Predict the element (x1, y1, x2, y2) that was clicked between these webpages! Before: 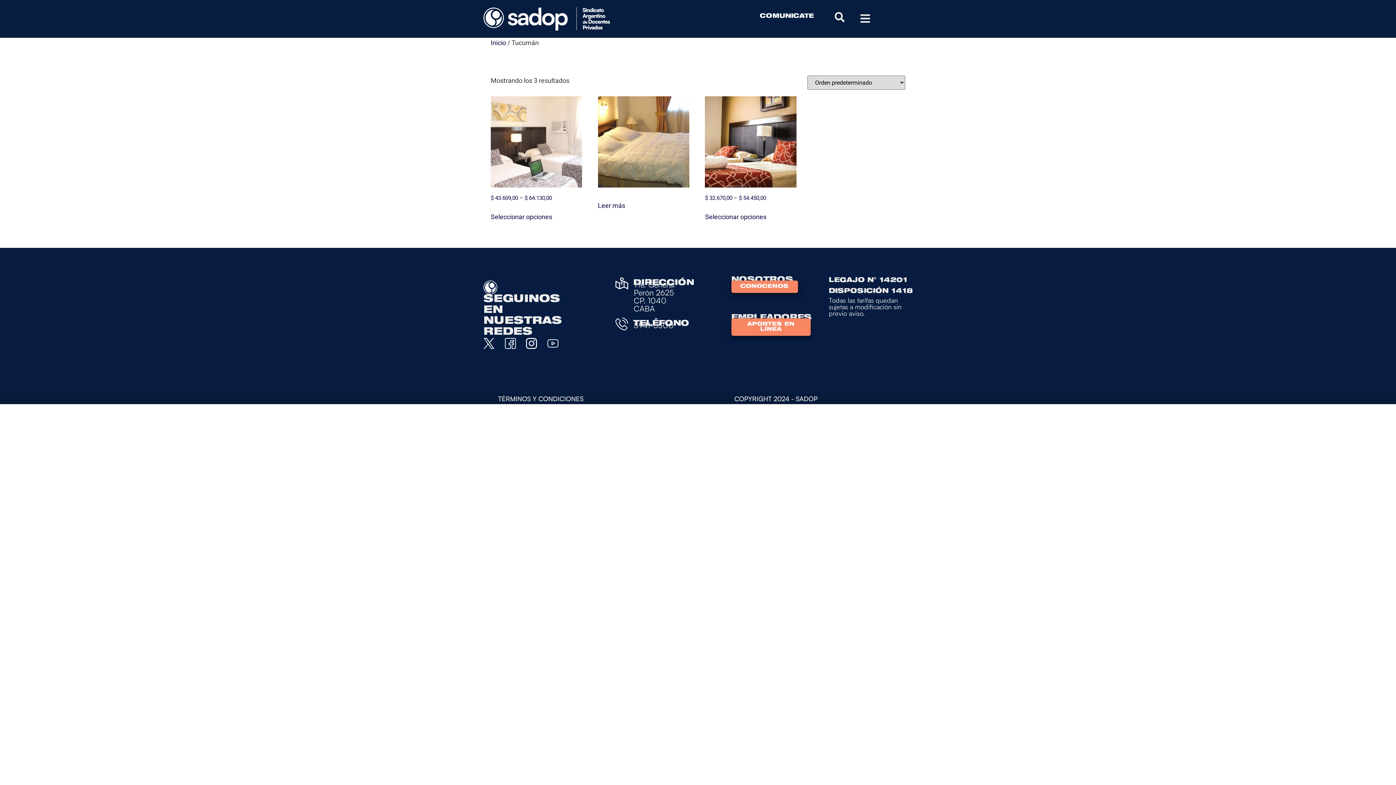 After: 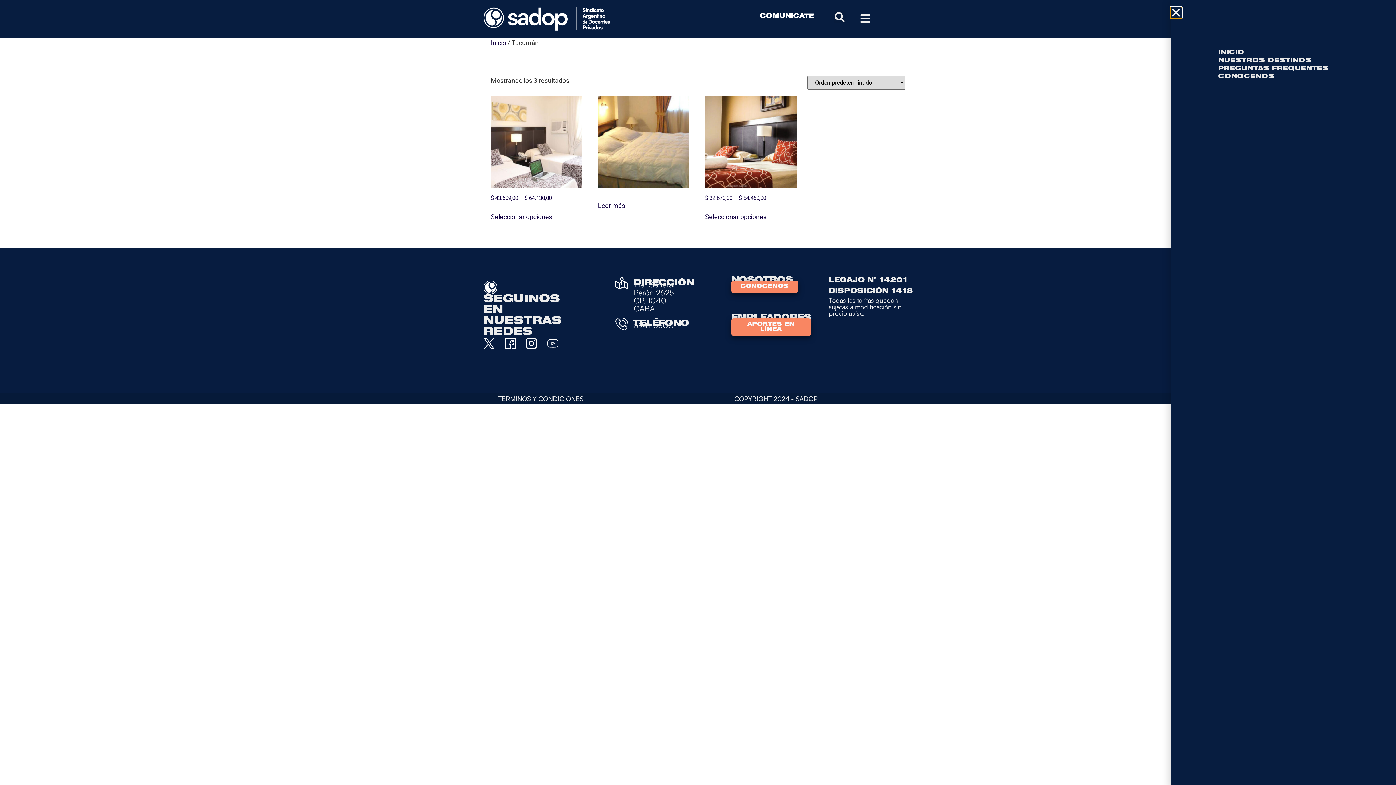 Action: bbox: (859, 13, 870, 23)